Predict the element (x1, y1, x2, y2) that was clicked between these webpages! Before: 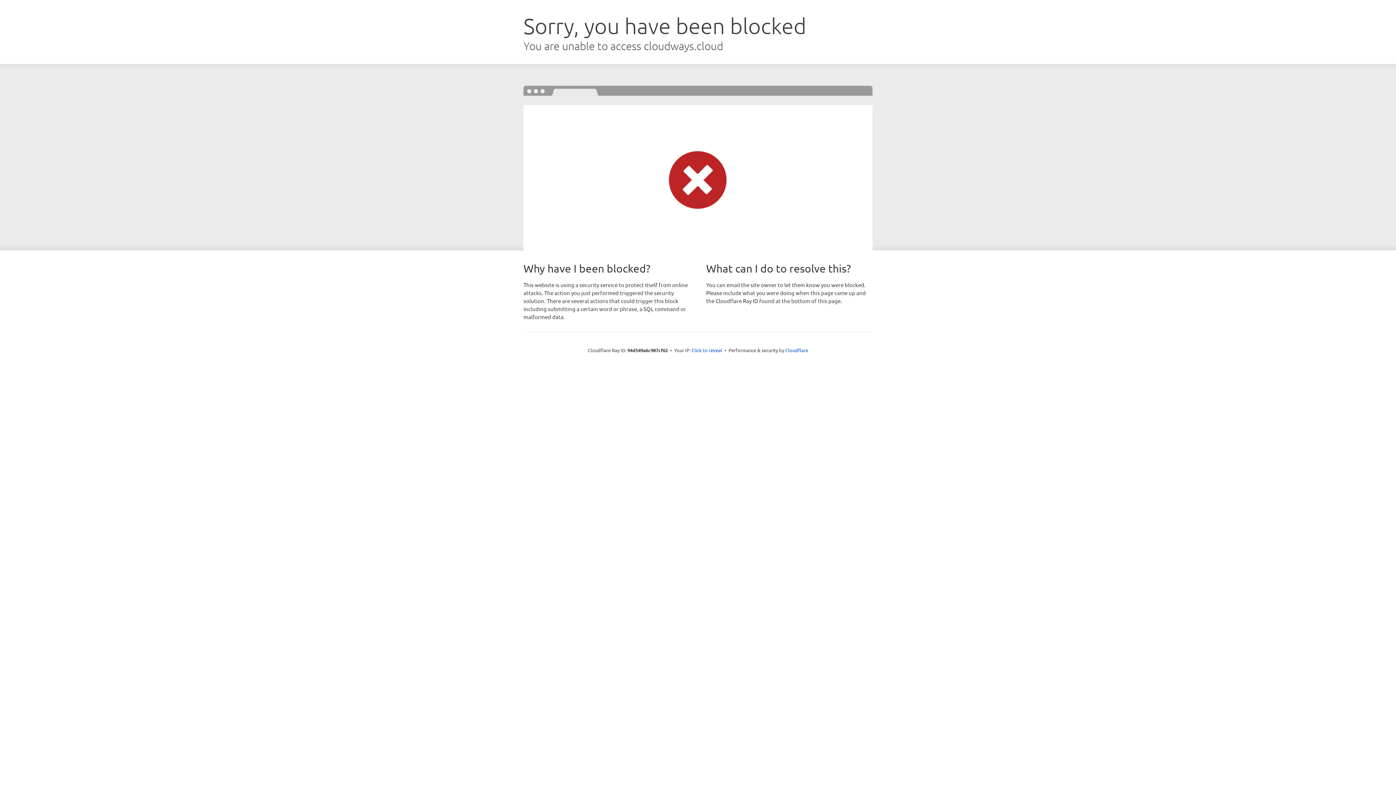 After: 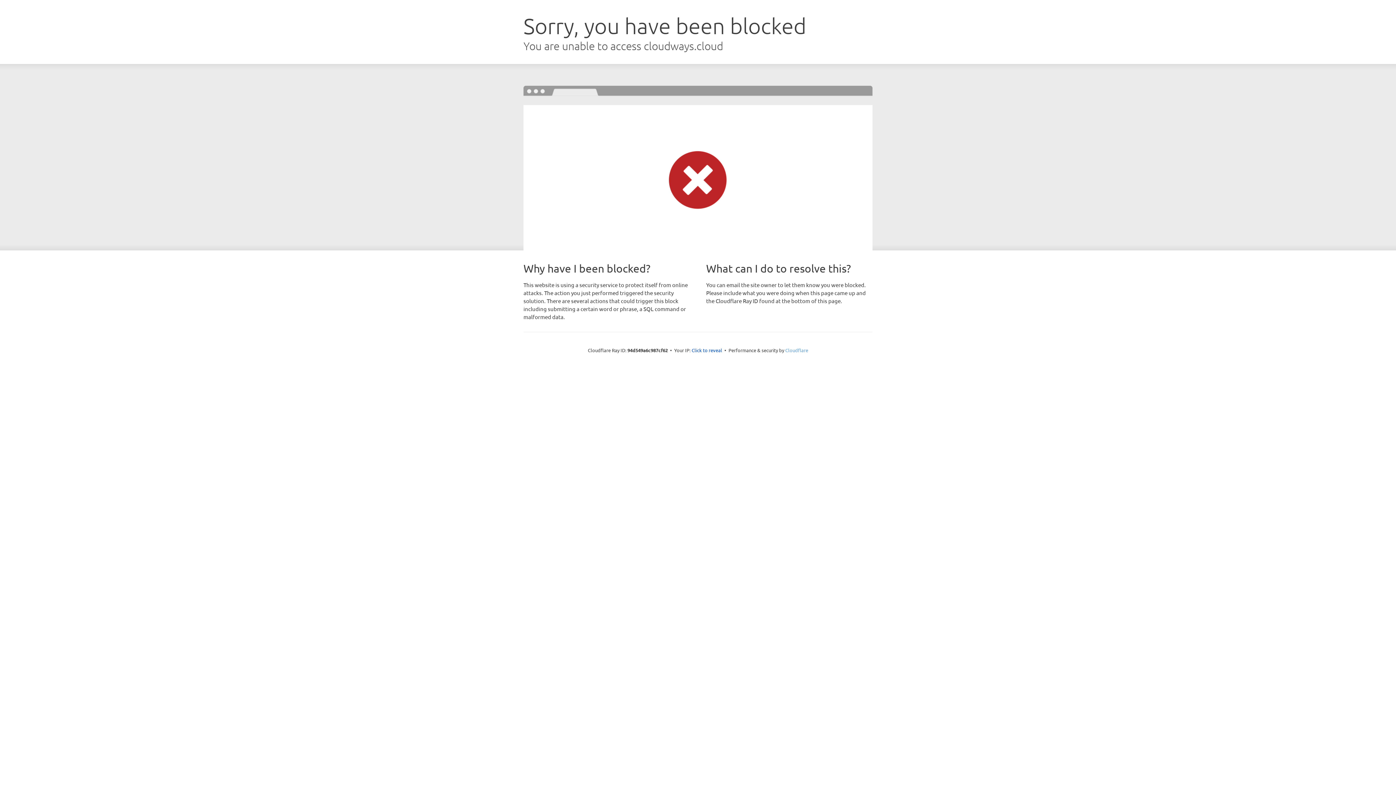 Action: bbox: (785, 347, 808, 353) label: Cloudflare